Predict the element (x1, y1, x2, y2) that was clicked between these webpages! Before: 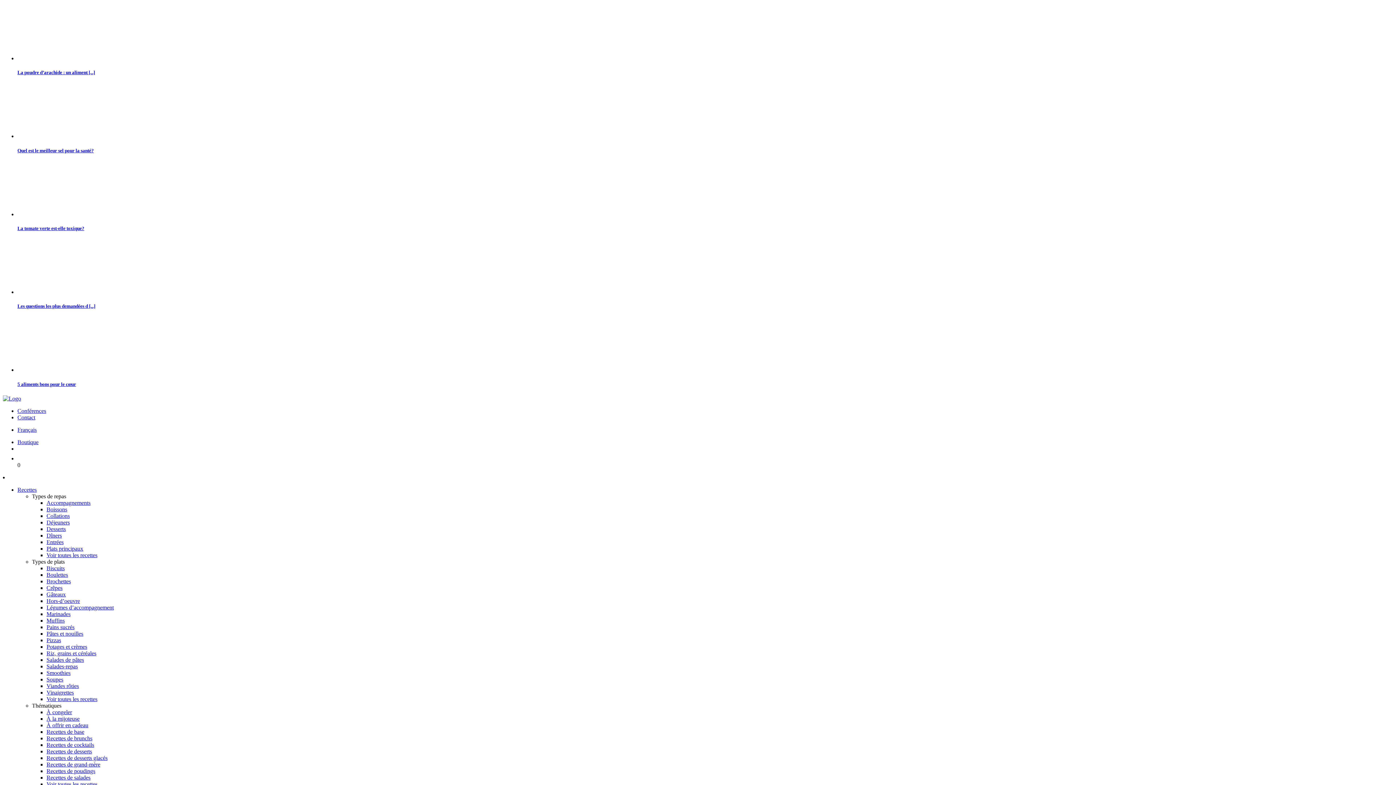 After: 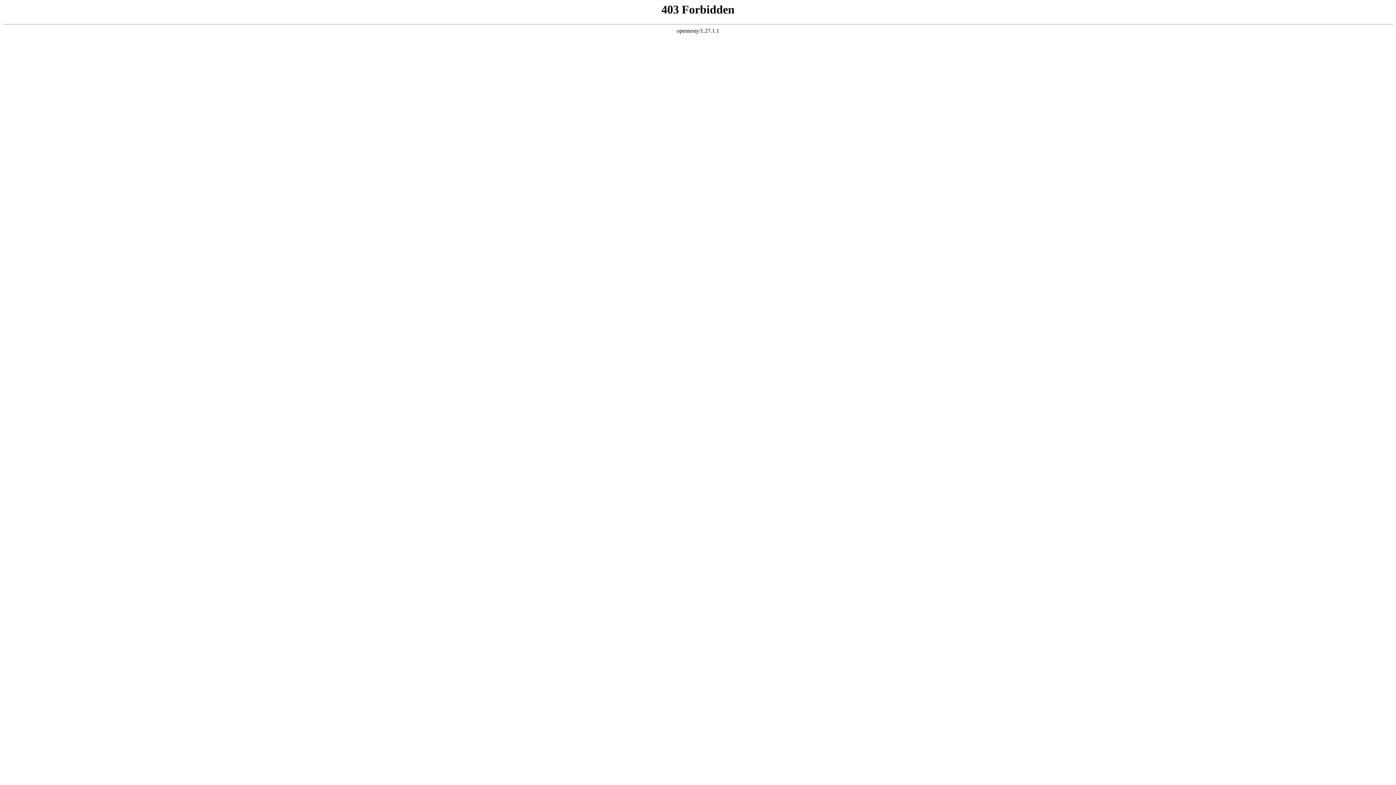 Action: label: À congeler bbox: (46, 709, 72, 715)